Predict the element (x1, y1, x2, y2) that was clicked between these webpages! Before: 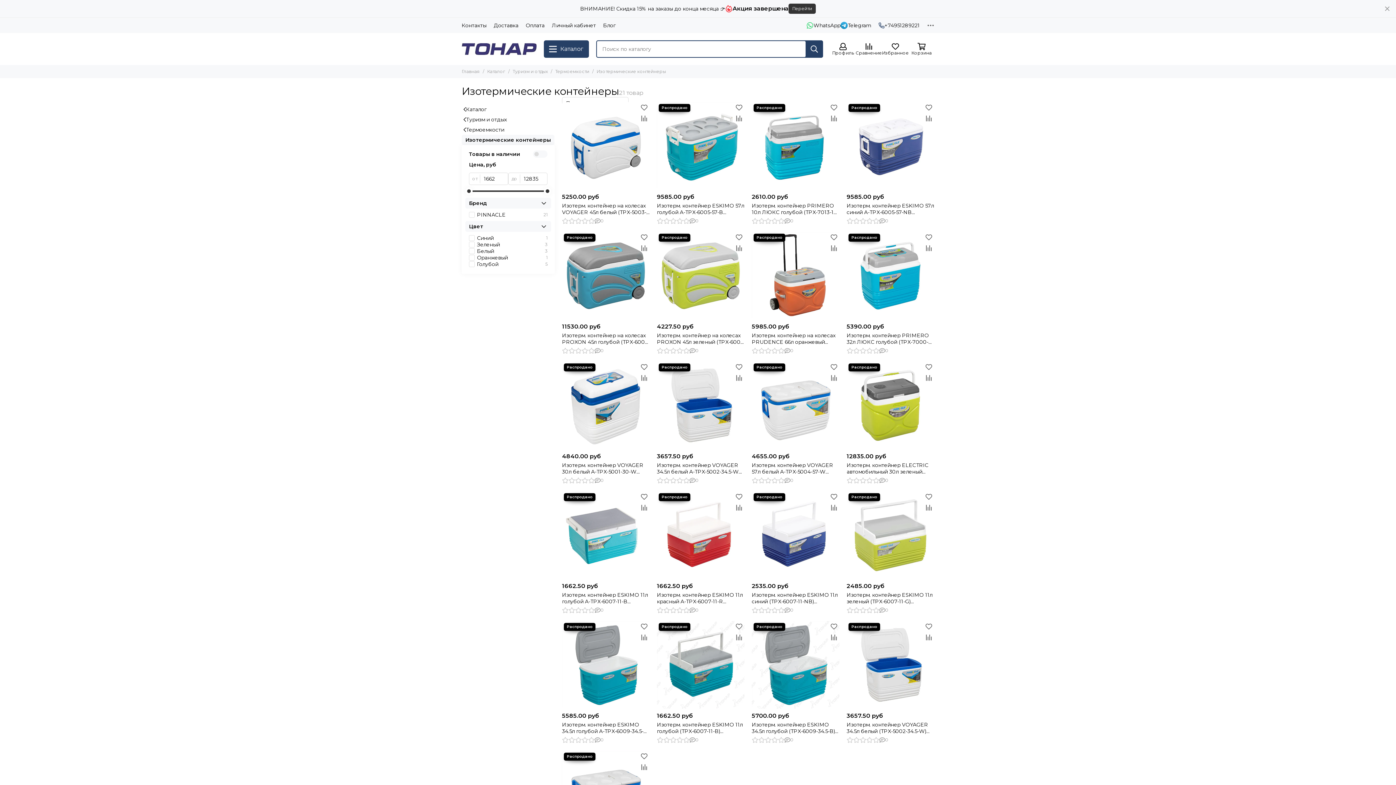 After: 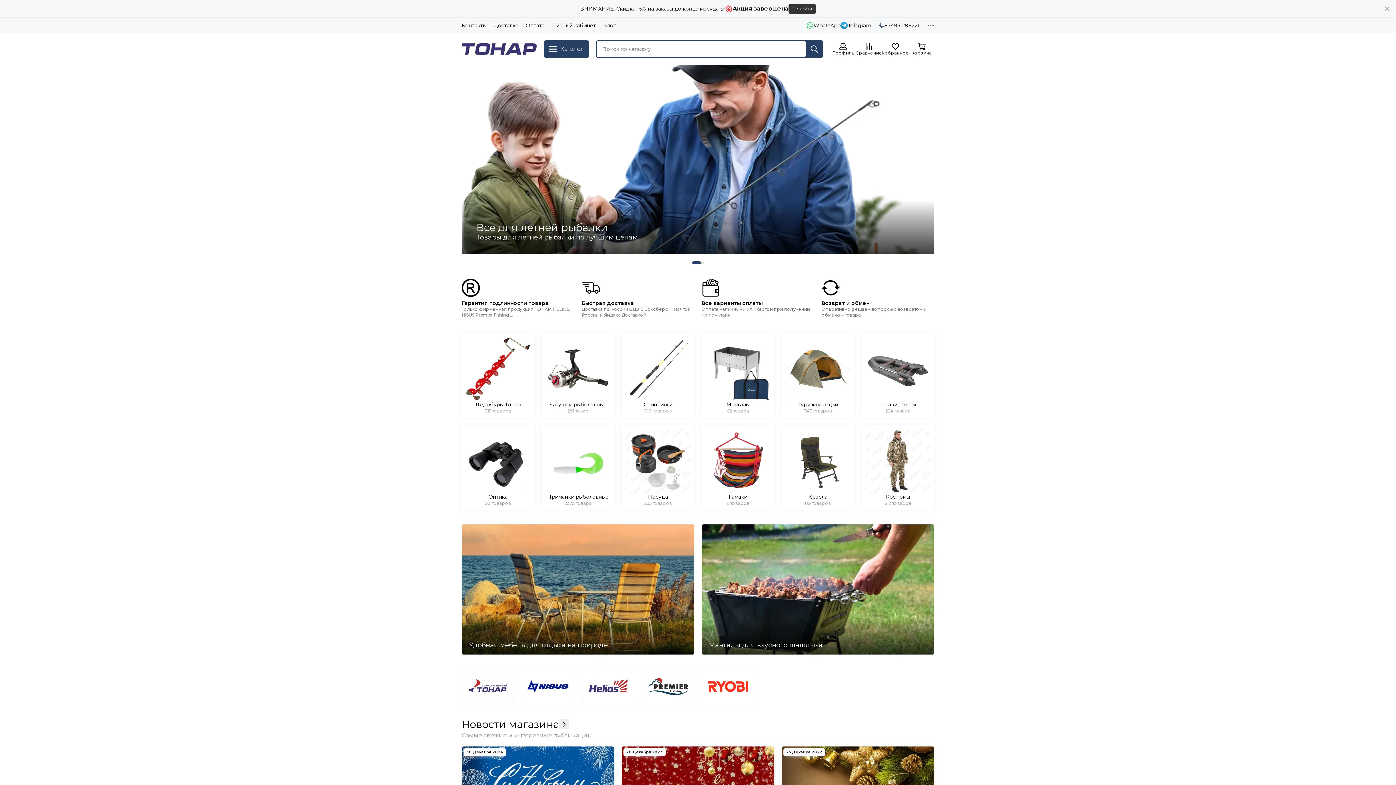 Action: label: Главная bbox: (461, 68, 480, 74)